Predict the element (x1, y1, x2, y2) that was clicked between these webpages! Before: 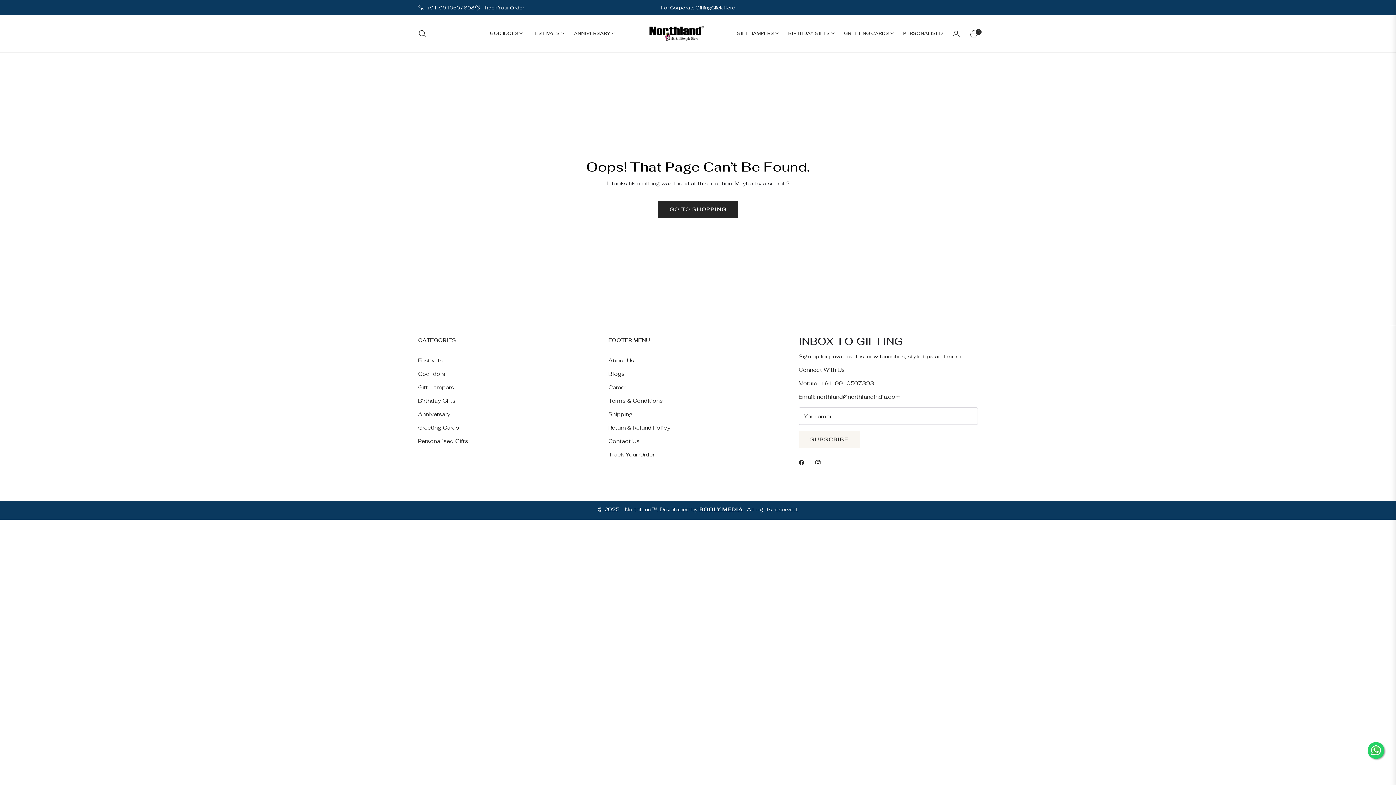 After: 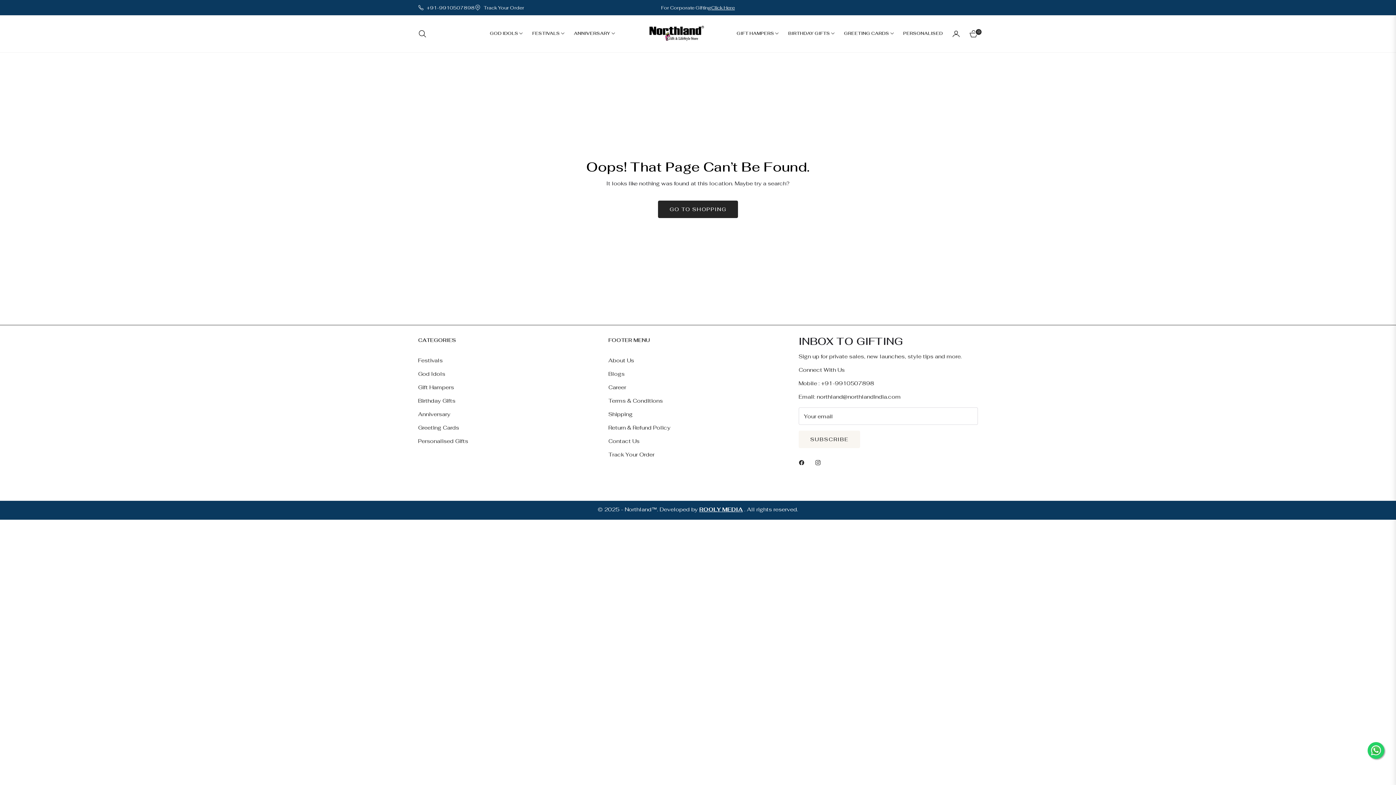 Action: label: +91-9910507898 bbox: (418, 3, 474, 11)